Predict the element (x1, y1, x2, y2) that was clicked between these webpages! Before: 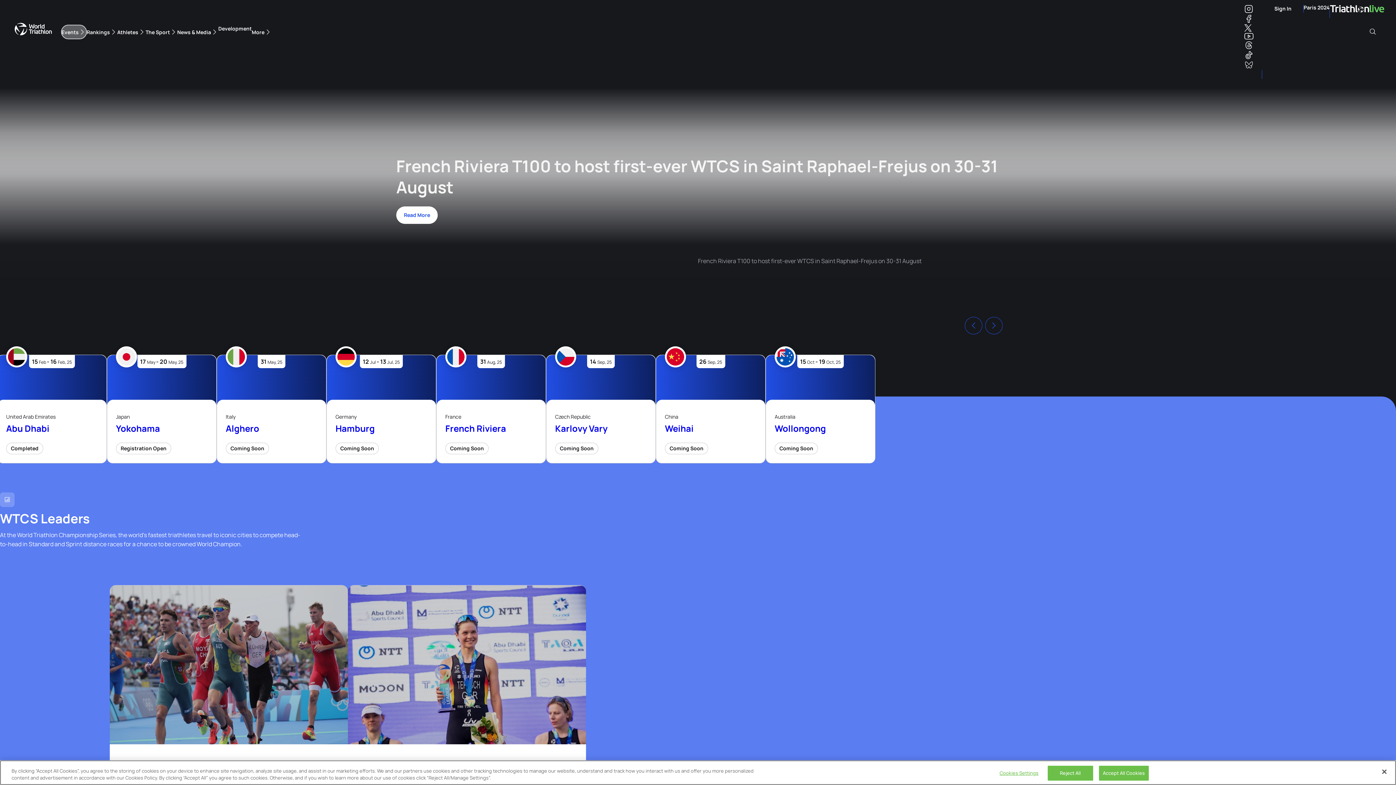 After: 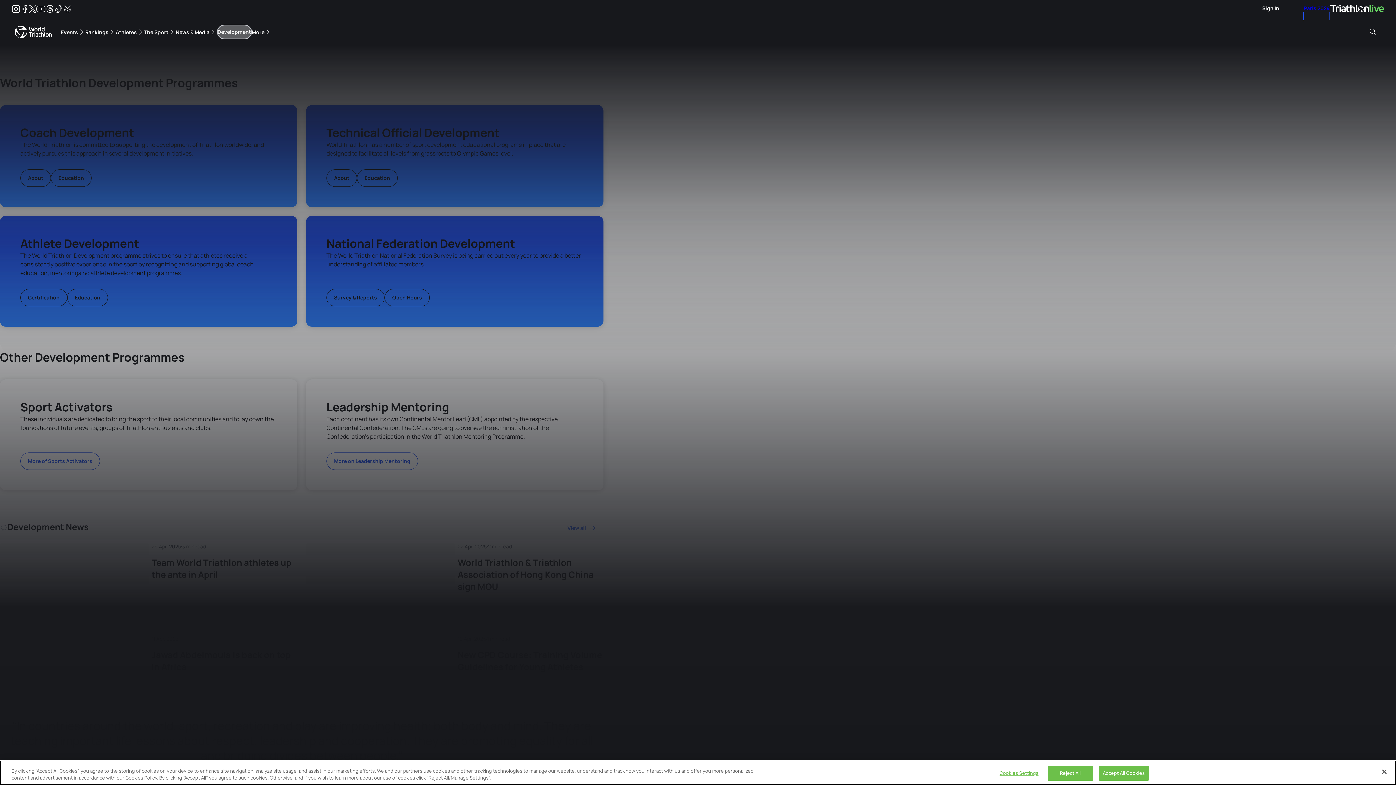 Action: bbox: (218, 24, 251, 32) label: Development